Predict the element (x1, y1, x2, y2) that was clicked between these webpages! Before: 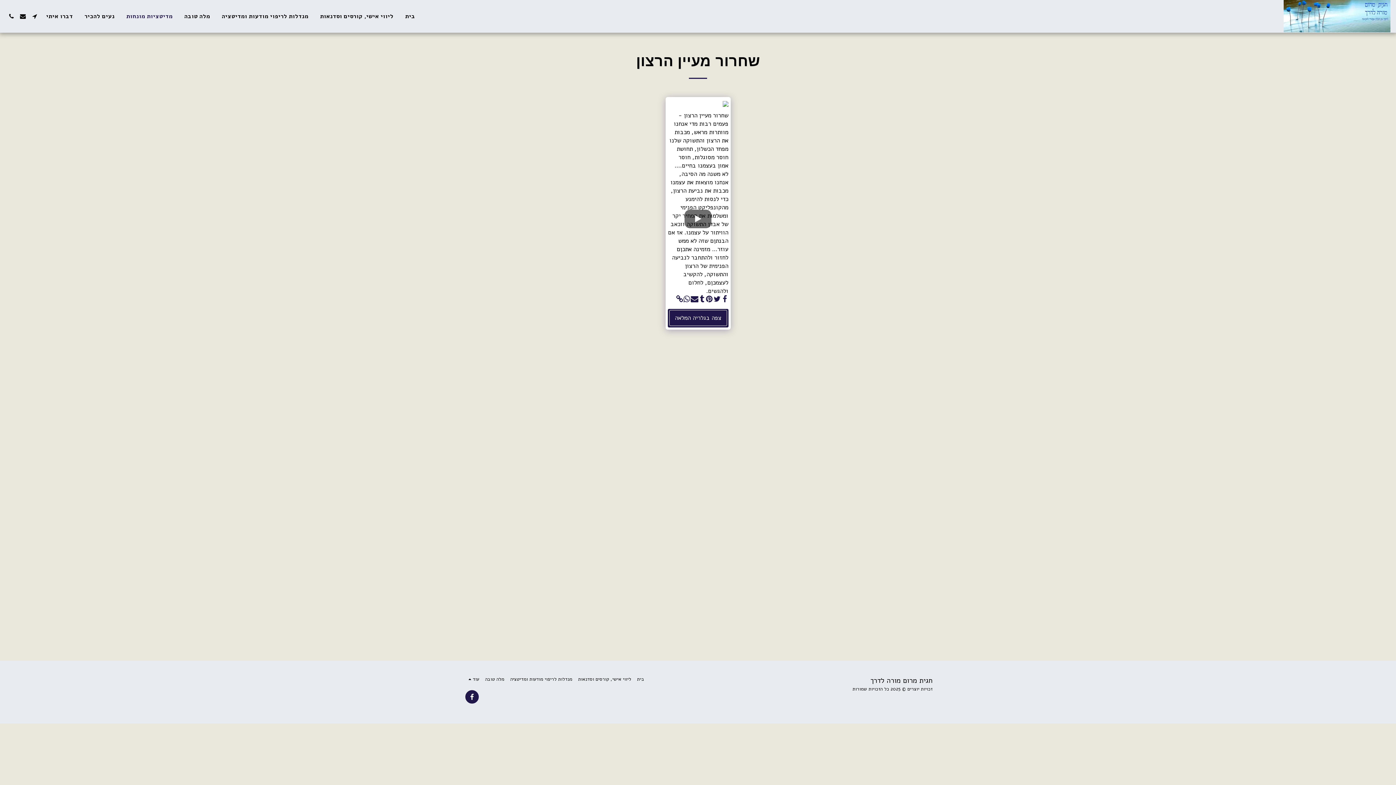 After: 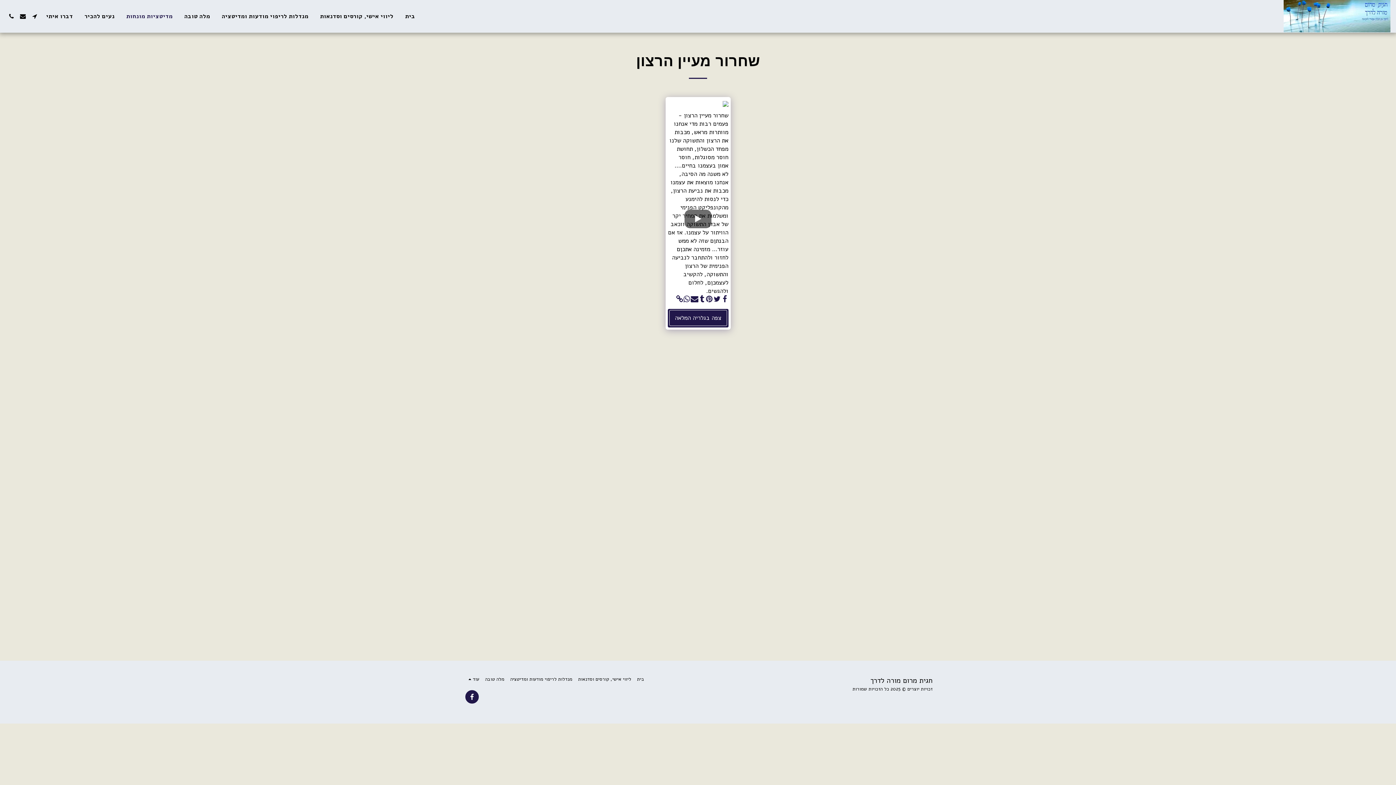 Action: bbox: (706, 295, 713, 303) label:  